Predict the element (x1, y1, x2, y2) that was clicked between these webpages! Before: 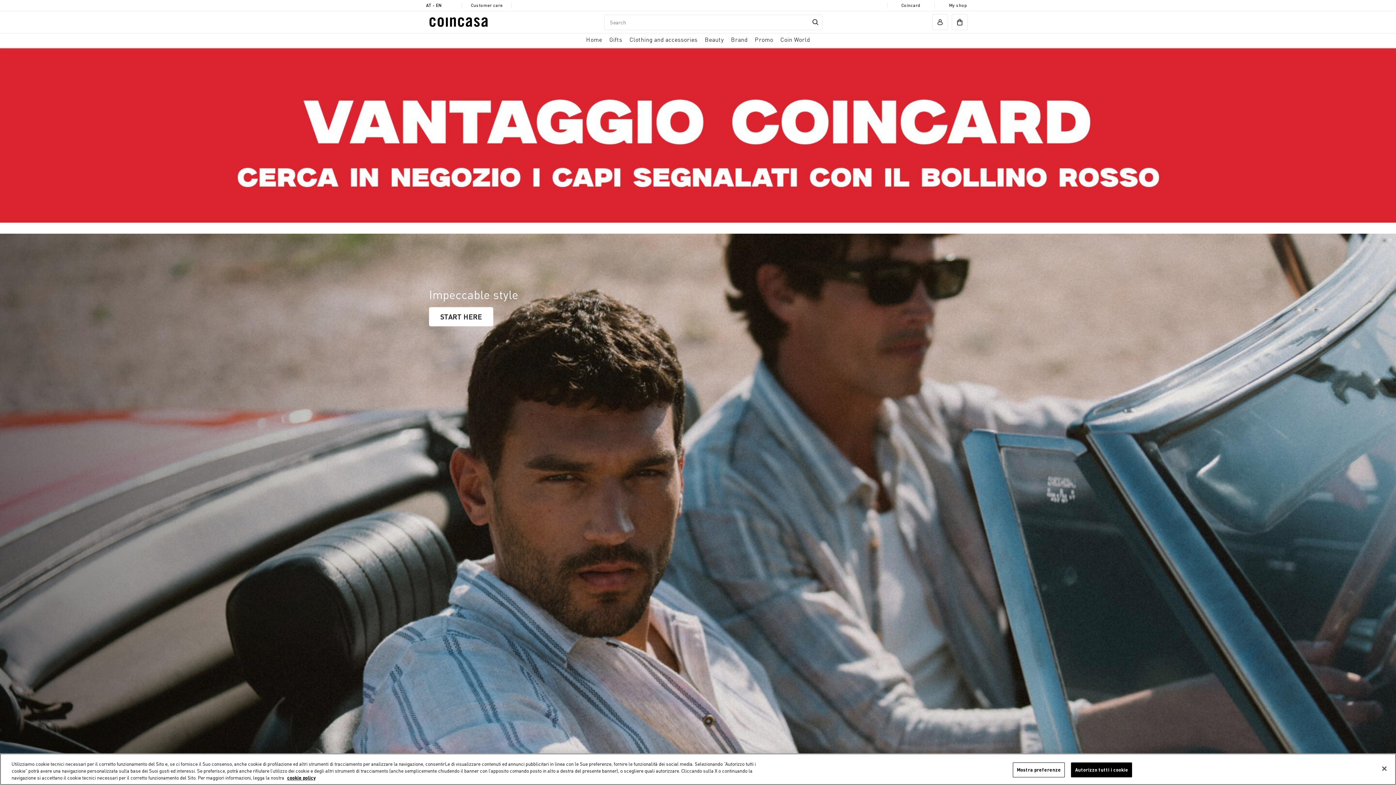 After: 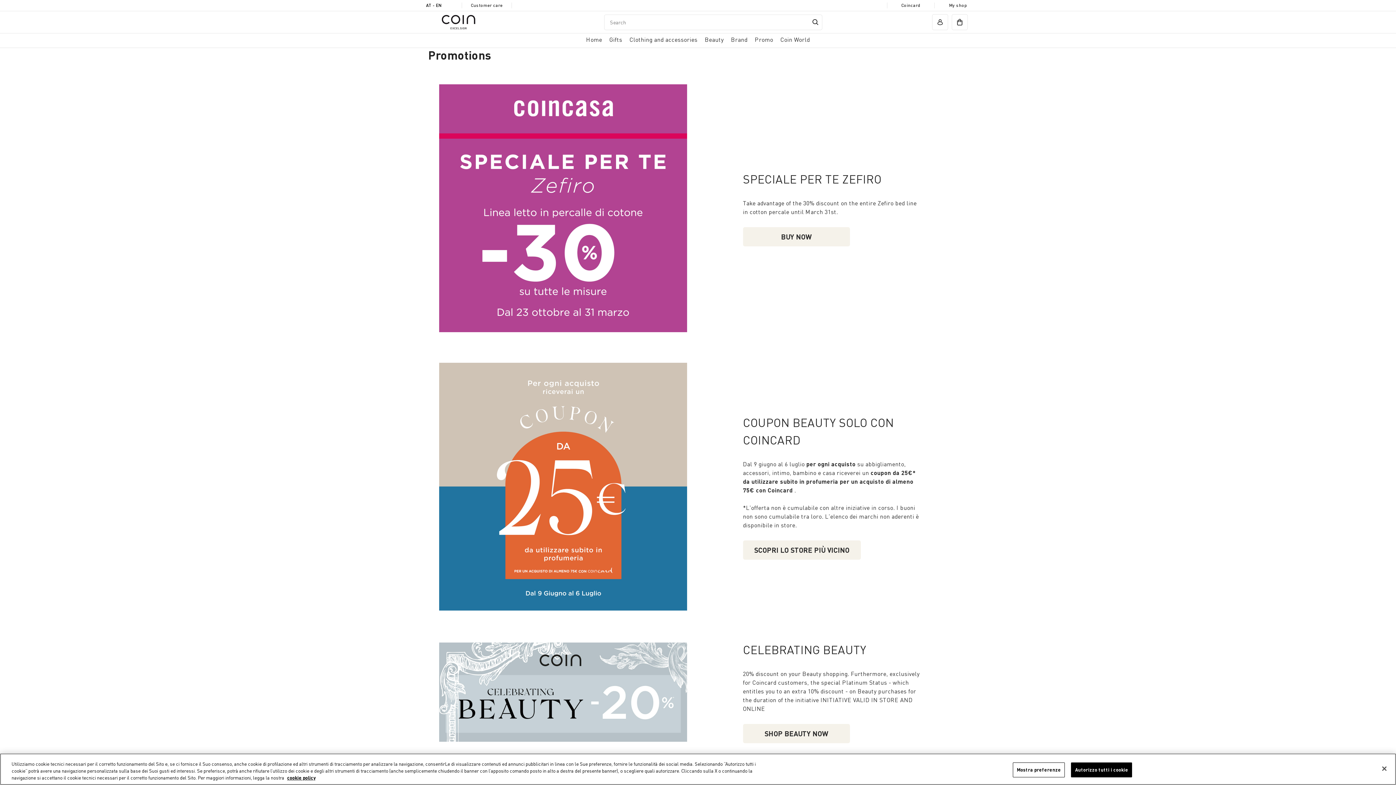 Action: label: Promo bbox: (755, 36, 773, 43)